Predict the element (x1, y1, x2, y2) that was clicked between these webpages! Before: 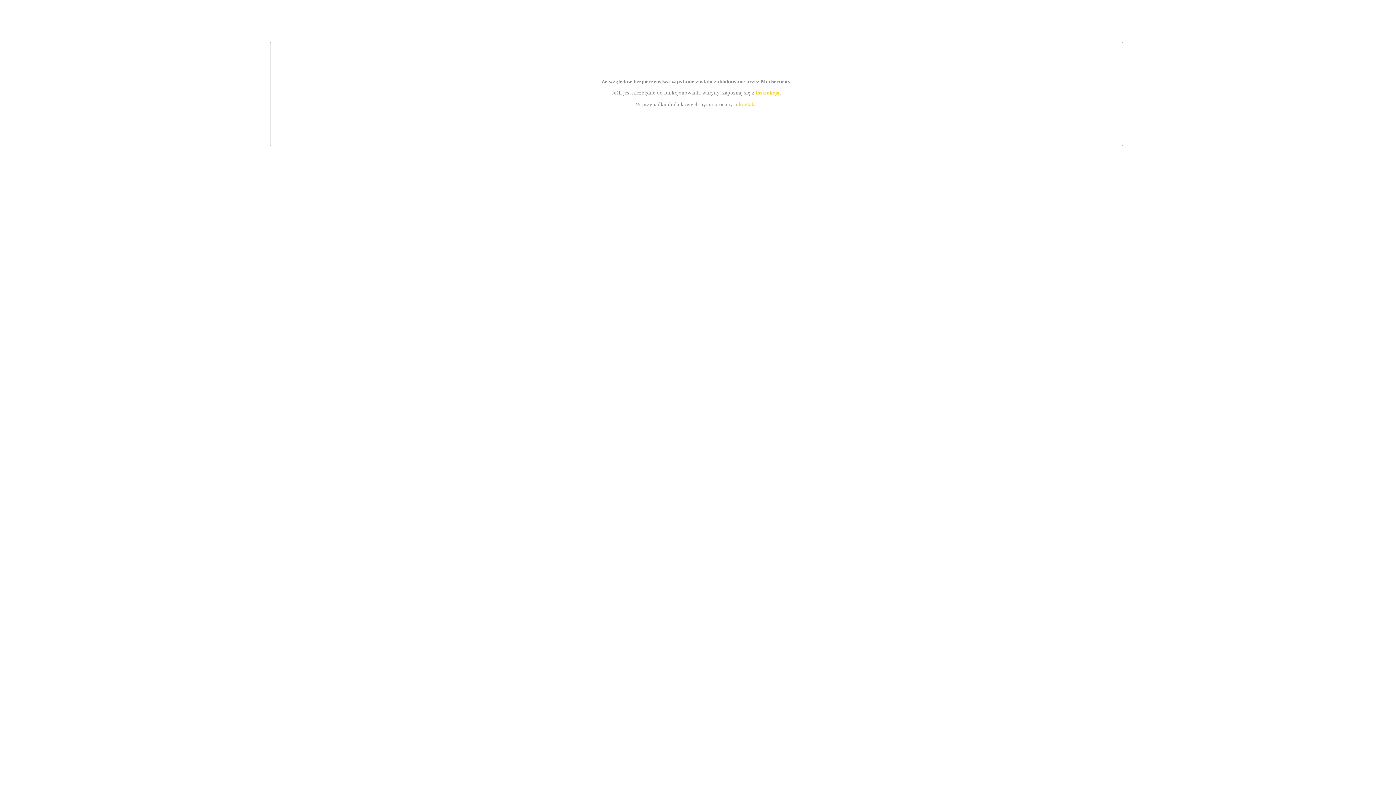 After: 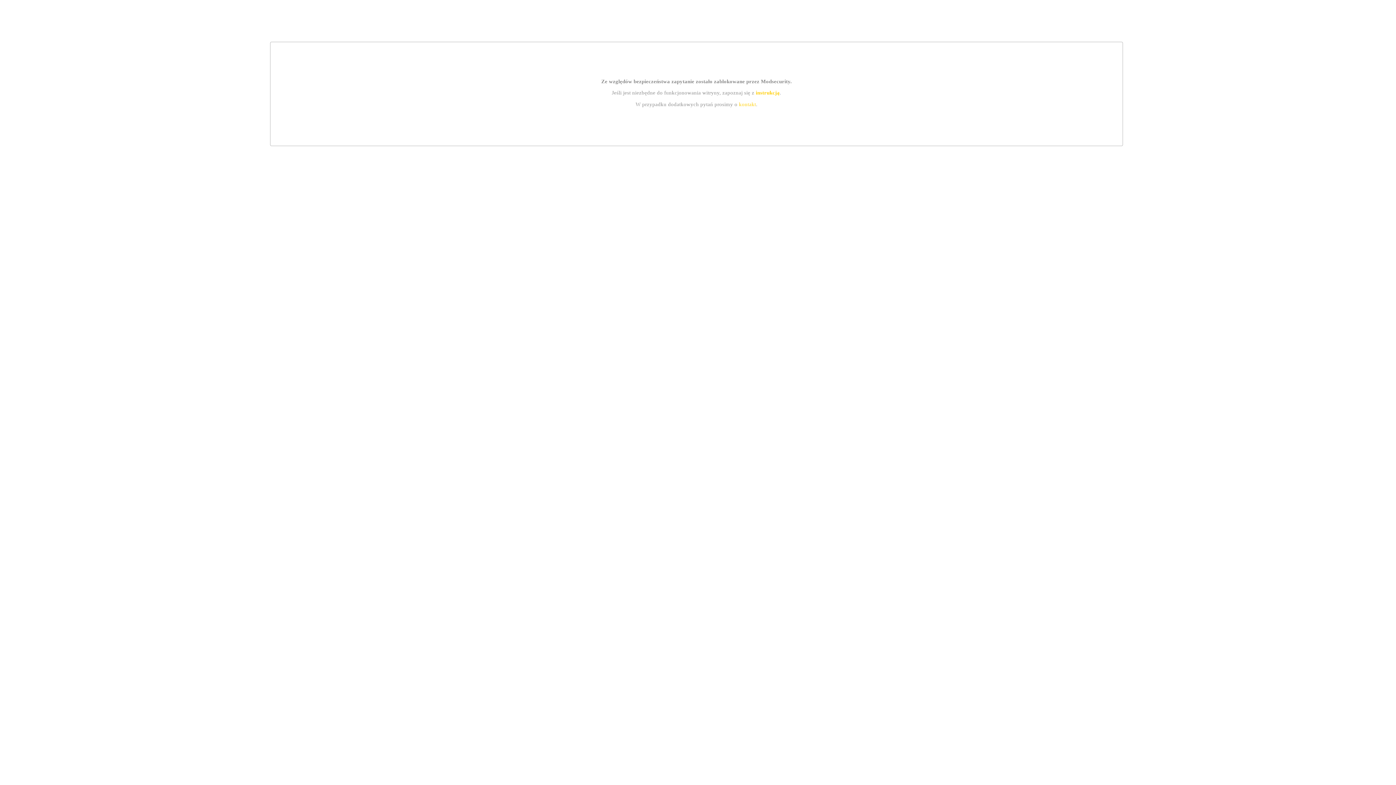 Action: label: instrukcją bbox: (755, 89, 779, 95)